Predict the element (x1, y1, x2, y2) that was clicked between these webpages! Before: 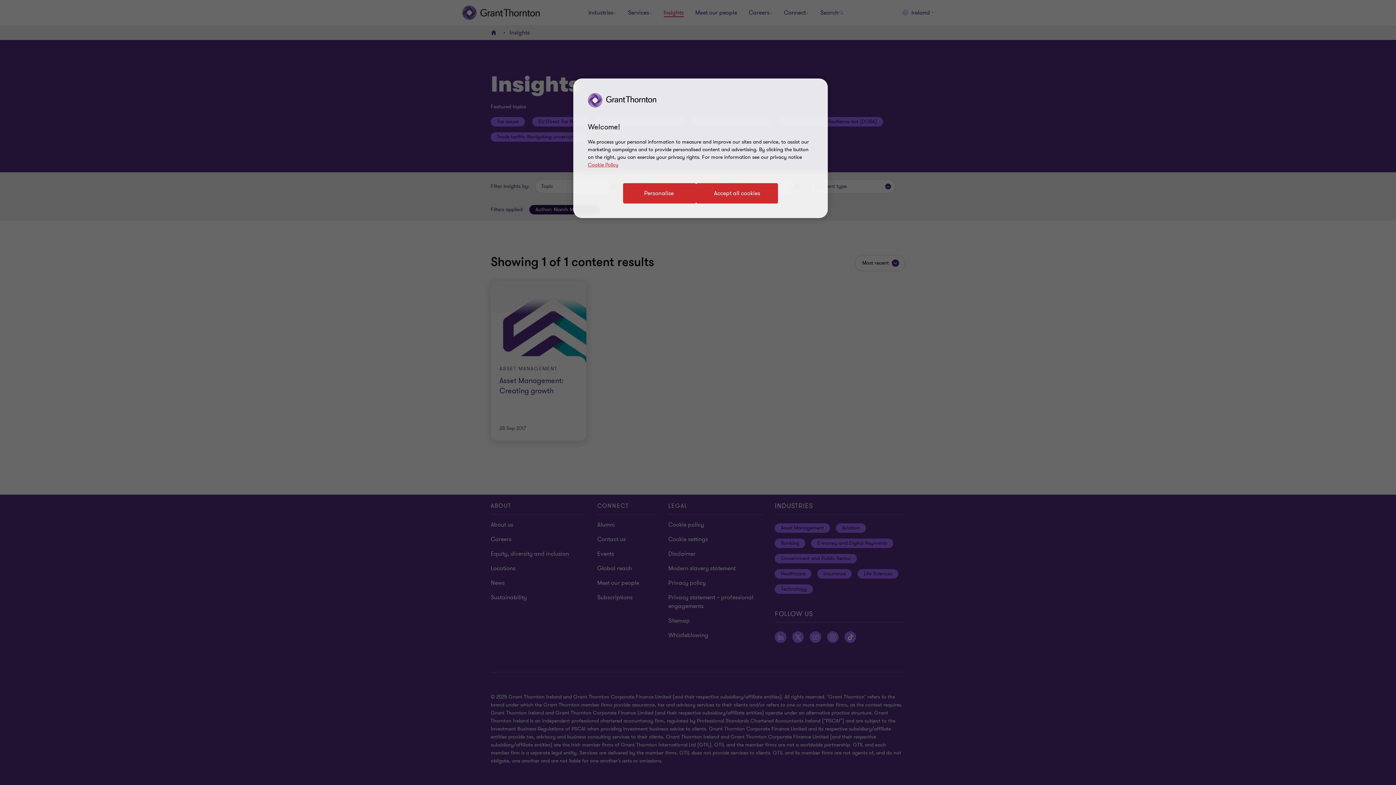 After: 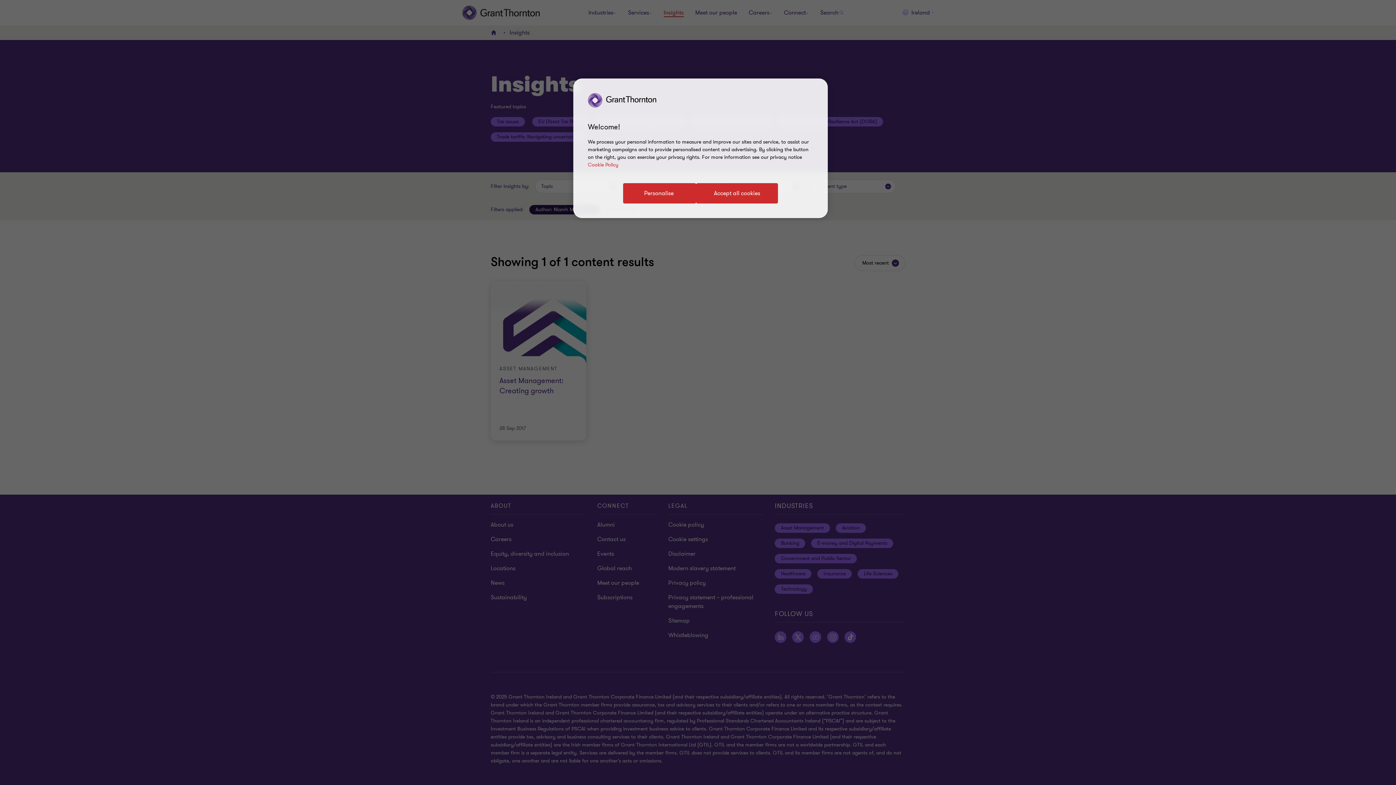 Action: bbox: (588, 161, 618, 168) label: Cookie policy